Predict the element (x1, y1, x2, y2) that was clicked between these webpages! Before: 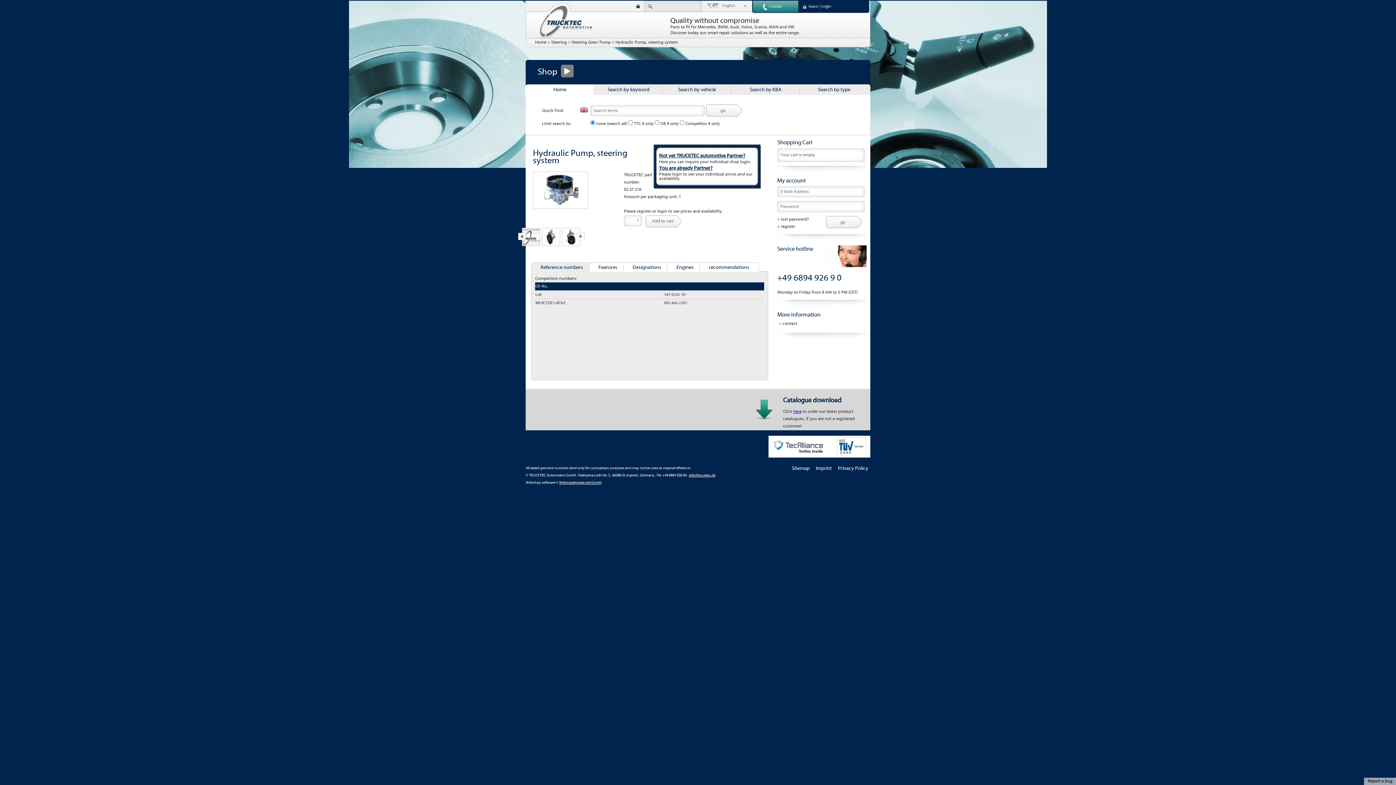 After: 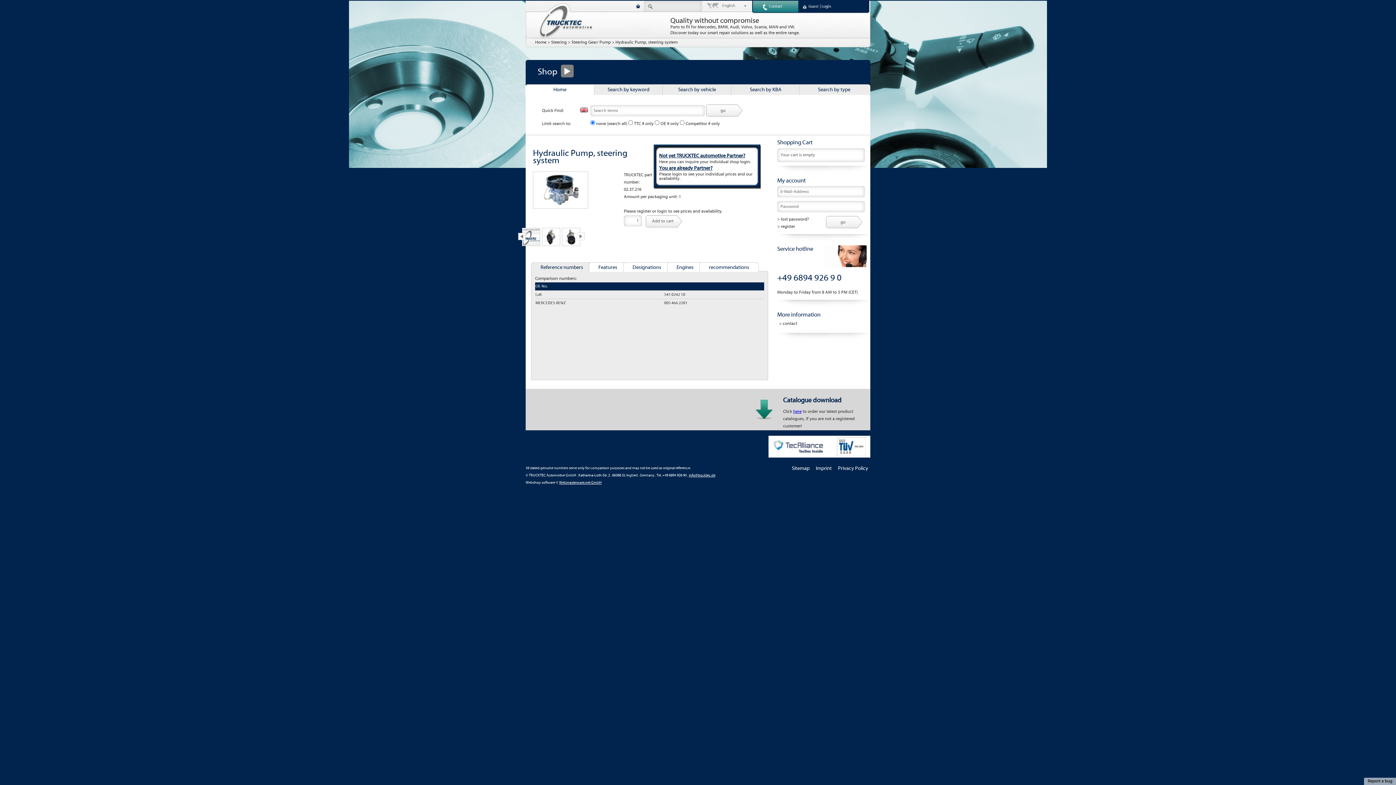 Action: bbox: (531, 262, 592, 271) label: Reference numbers